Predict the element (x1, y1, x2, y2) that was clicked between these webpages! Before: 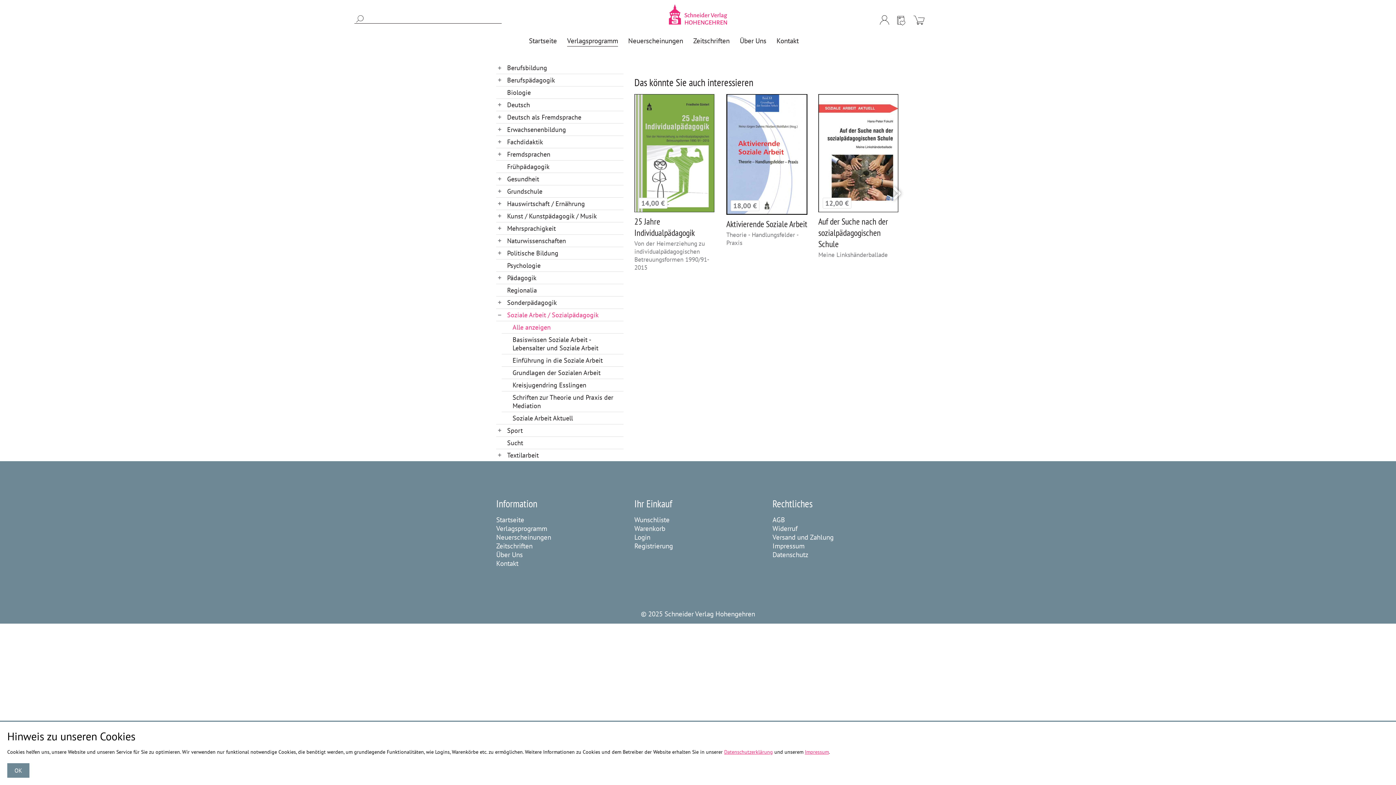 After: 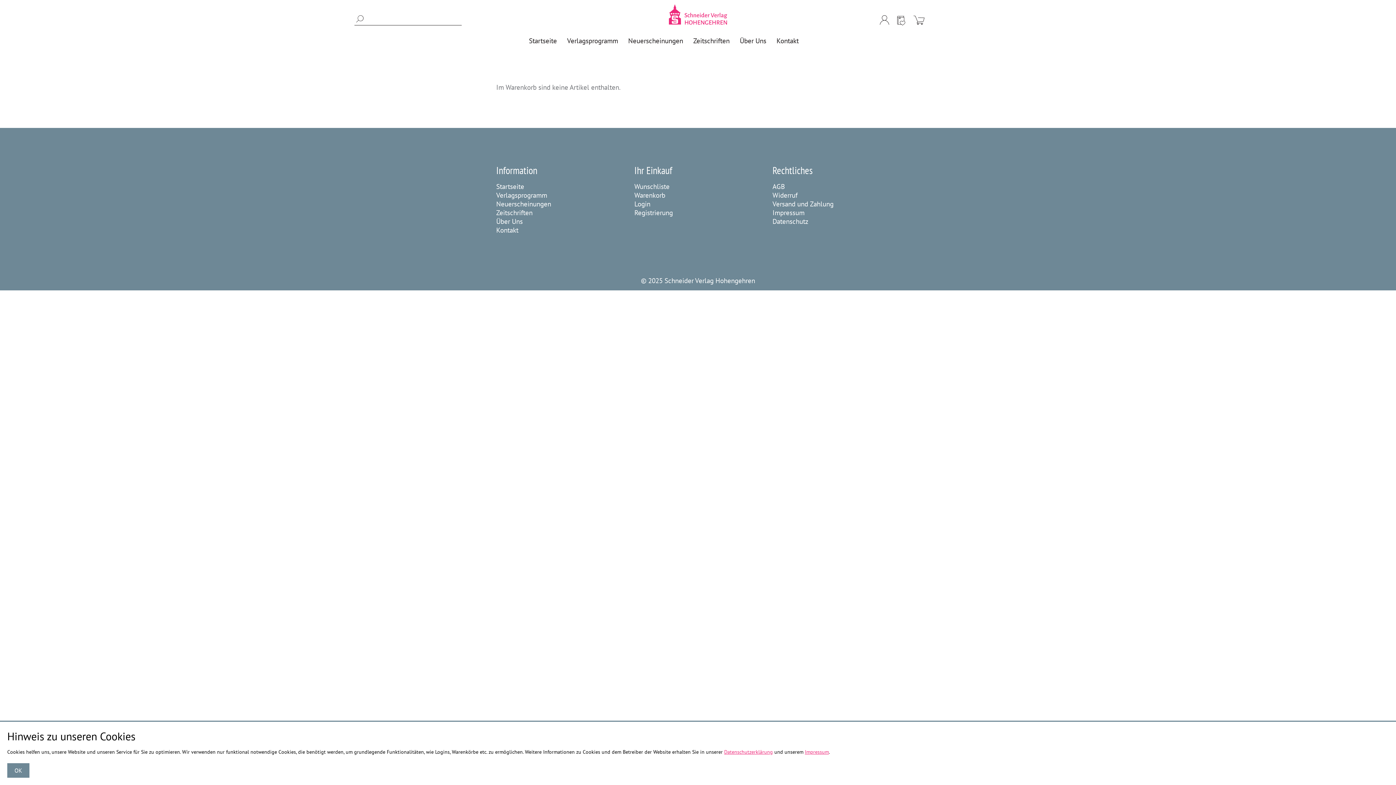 Action: label: Warenkorb bbox: (634, 524, 665, 533)